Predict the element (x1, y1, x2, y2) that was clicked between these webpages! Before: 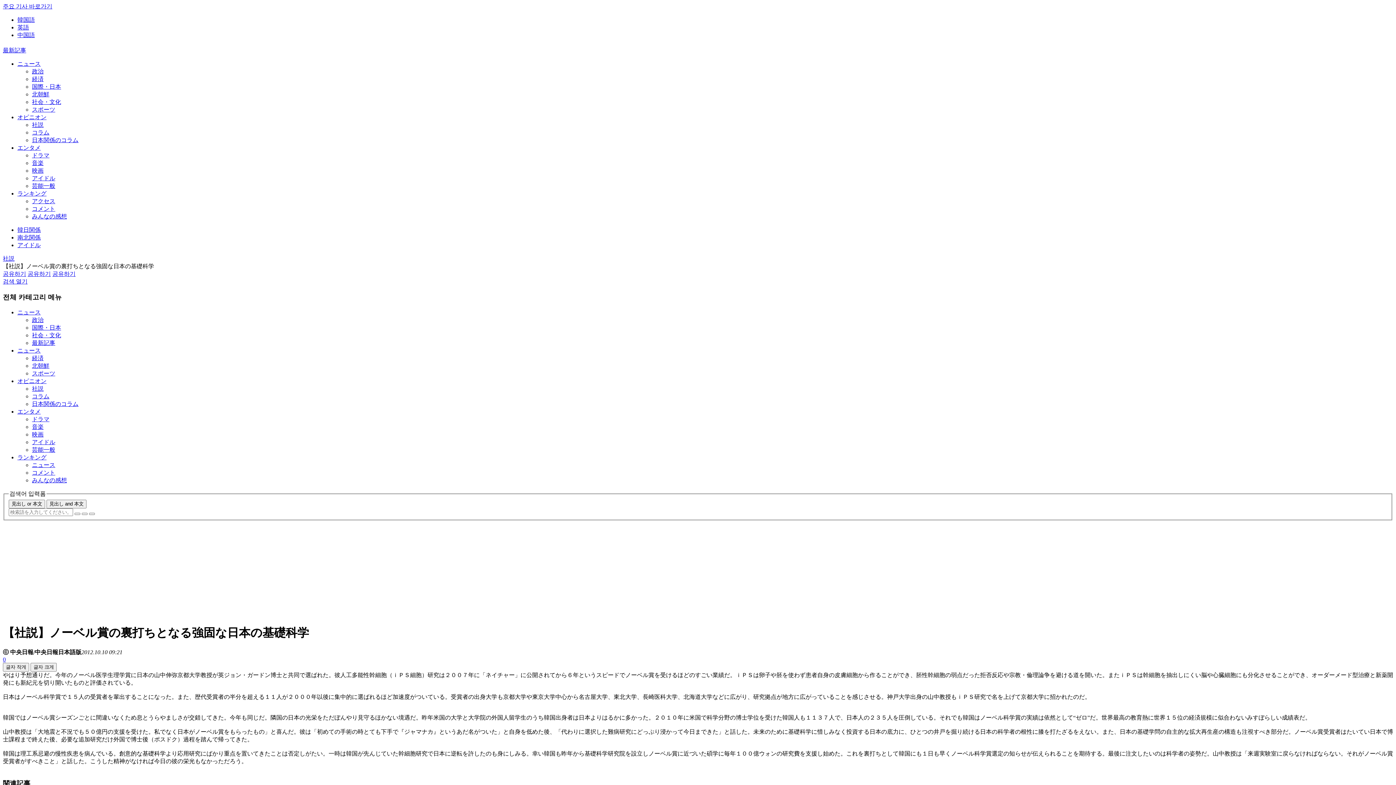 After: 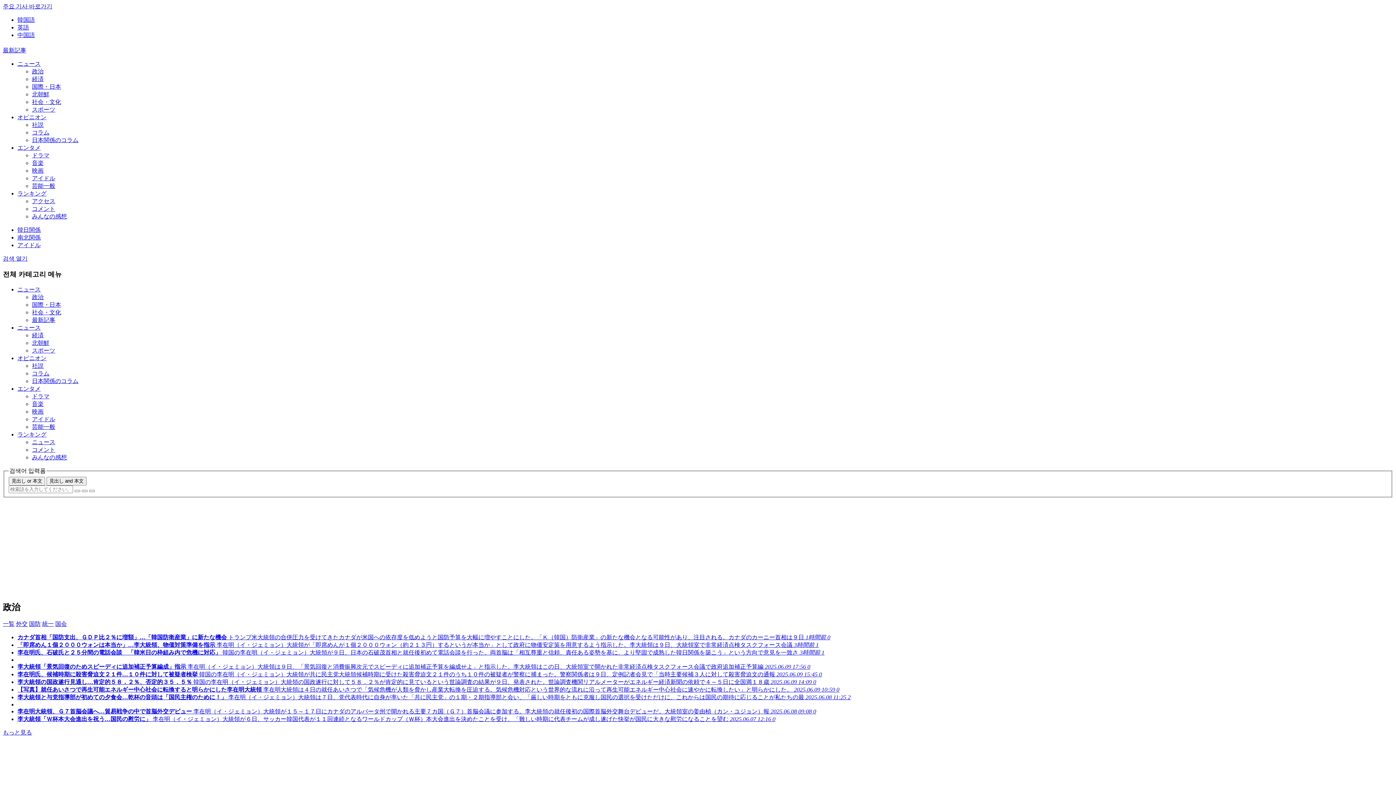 Action: label: 政治 bbox: (32, 317, 43, 323)